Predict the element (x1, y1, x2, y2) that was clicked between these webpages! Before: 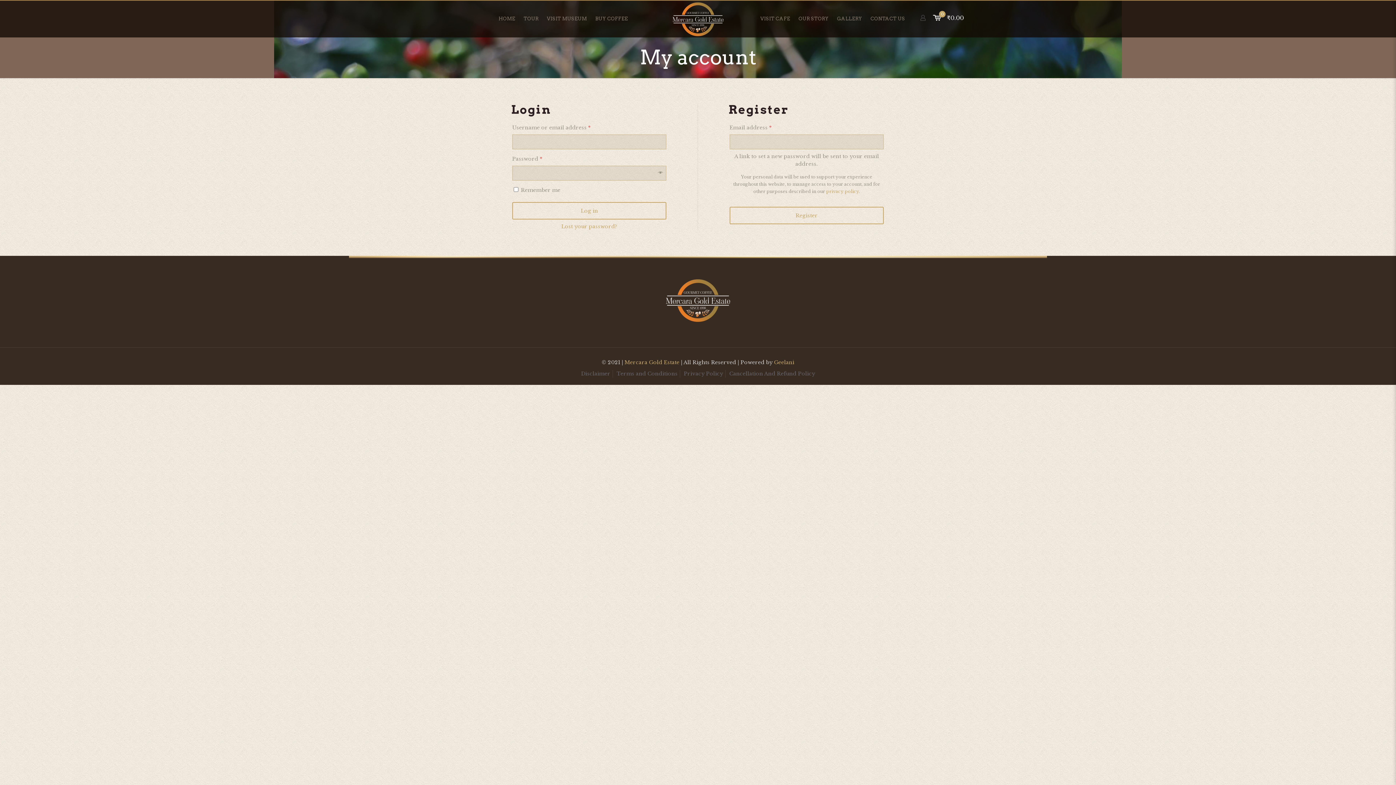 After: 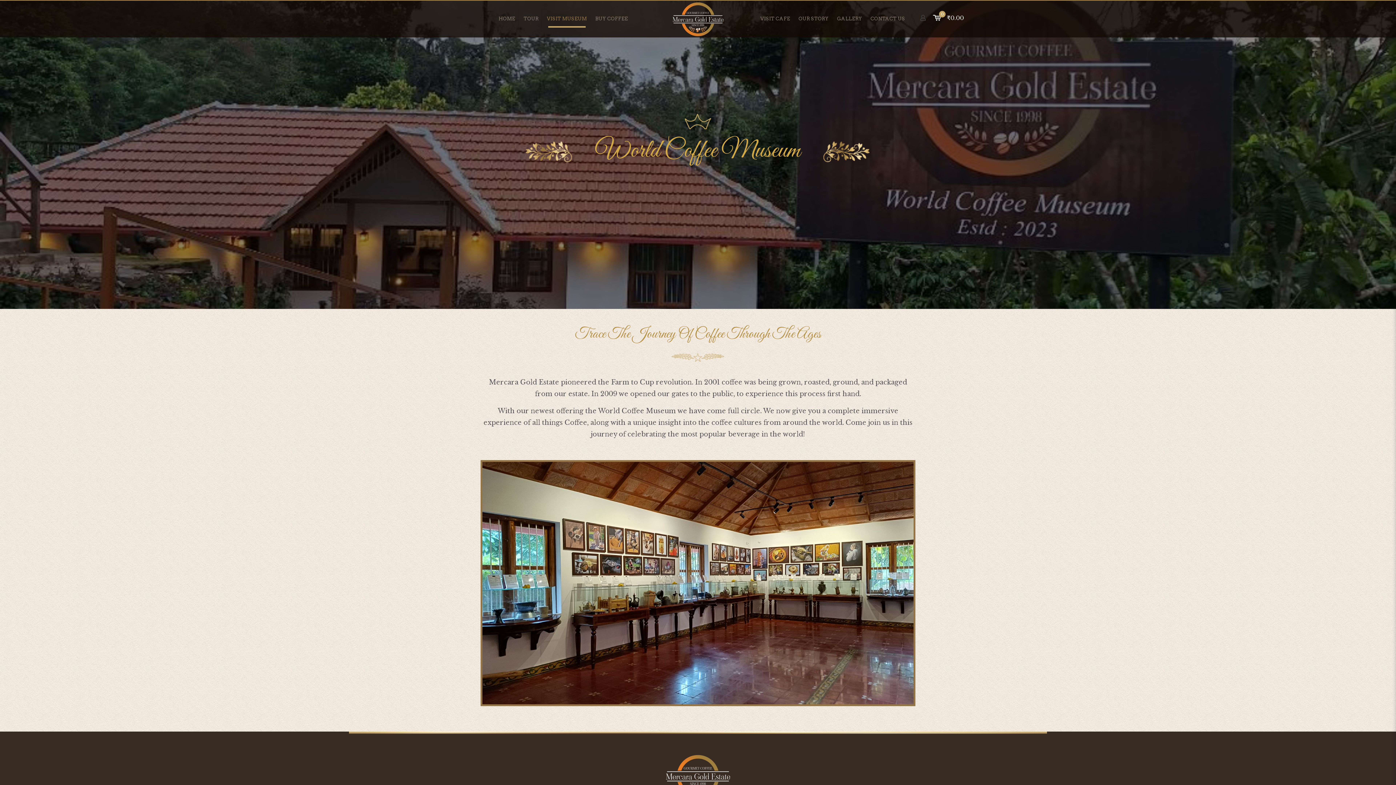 Action: label: VISIT MUSEUM bbox: (543, 0, 590, 37)